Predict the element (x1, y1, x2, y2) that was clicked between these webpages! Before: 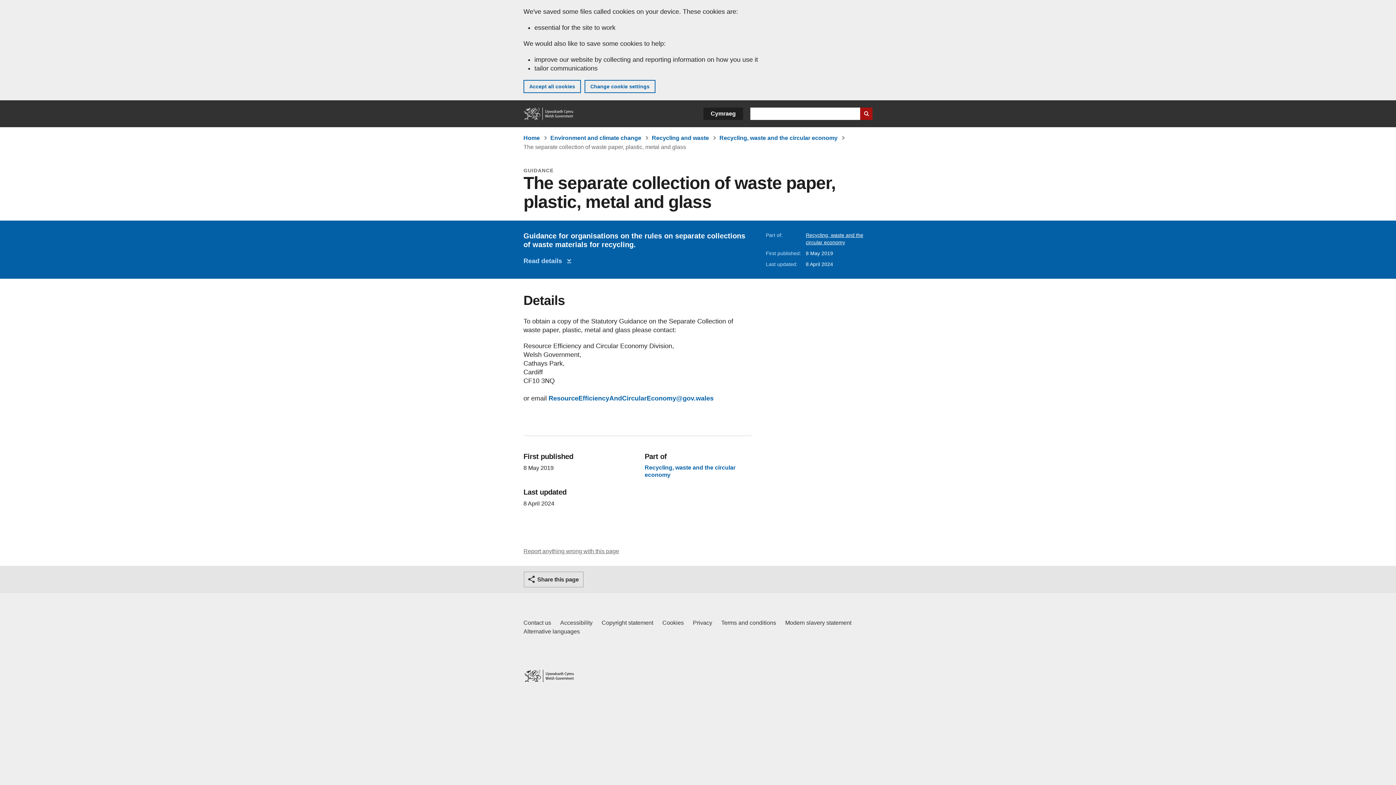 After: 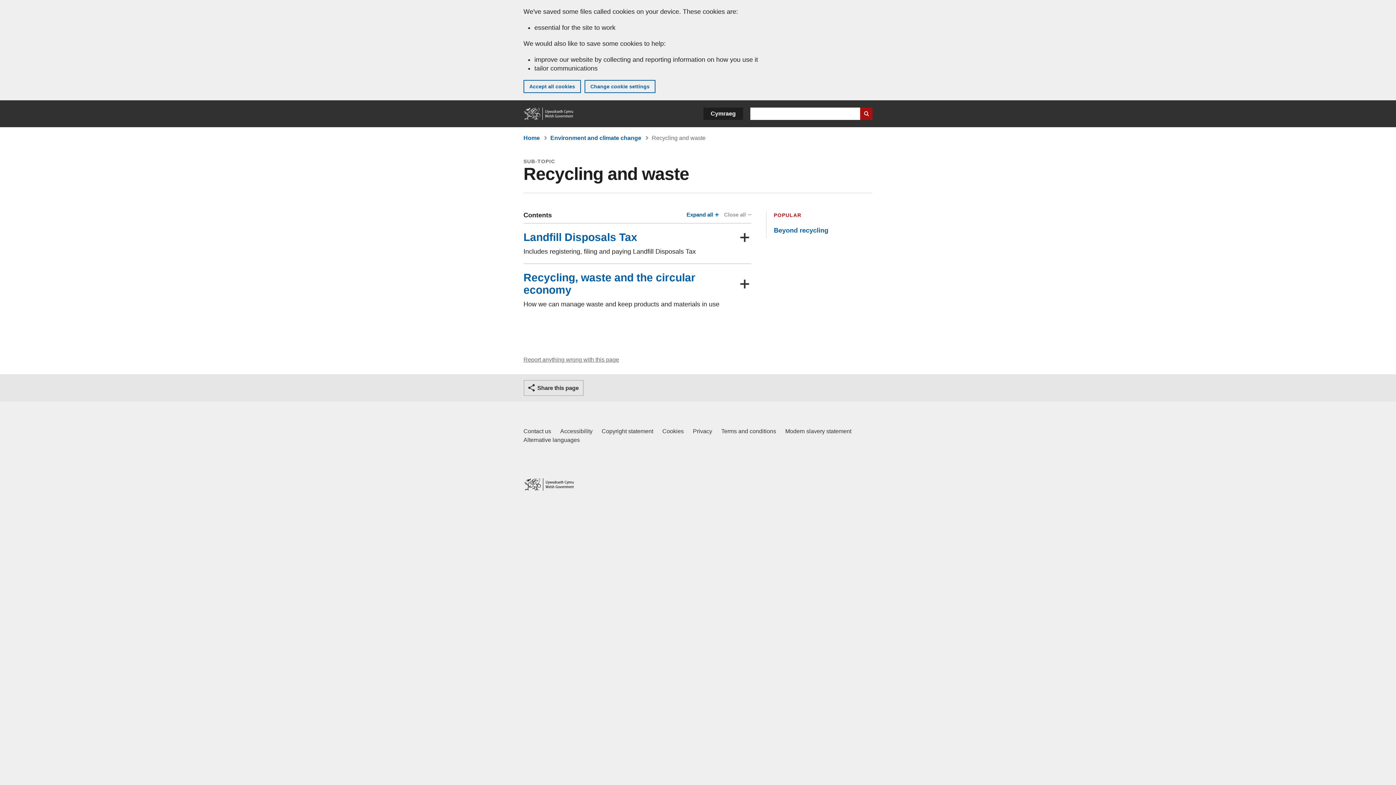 Action: label: Recycling and waste
(Sub-topic) bbox: (652, 134, 709, 141)